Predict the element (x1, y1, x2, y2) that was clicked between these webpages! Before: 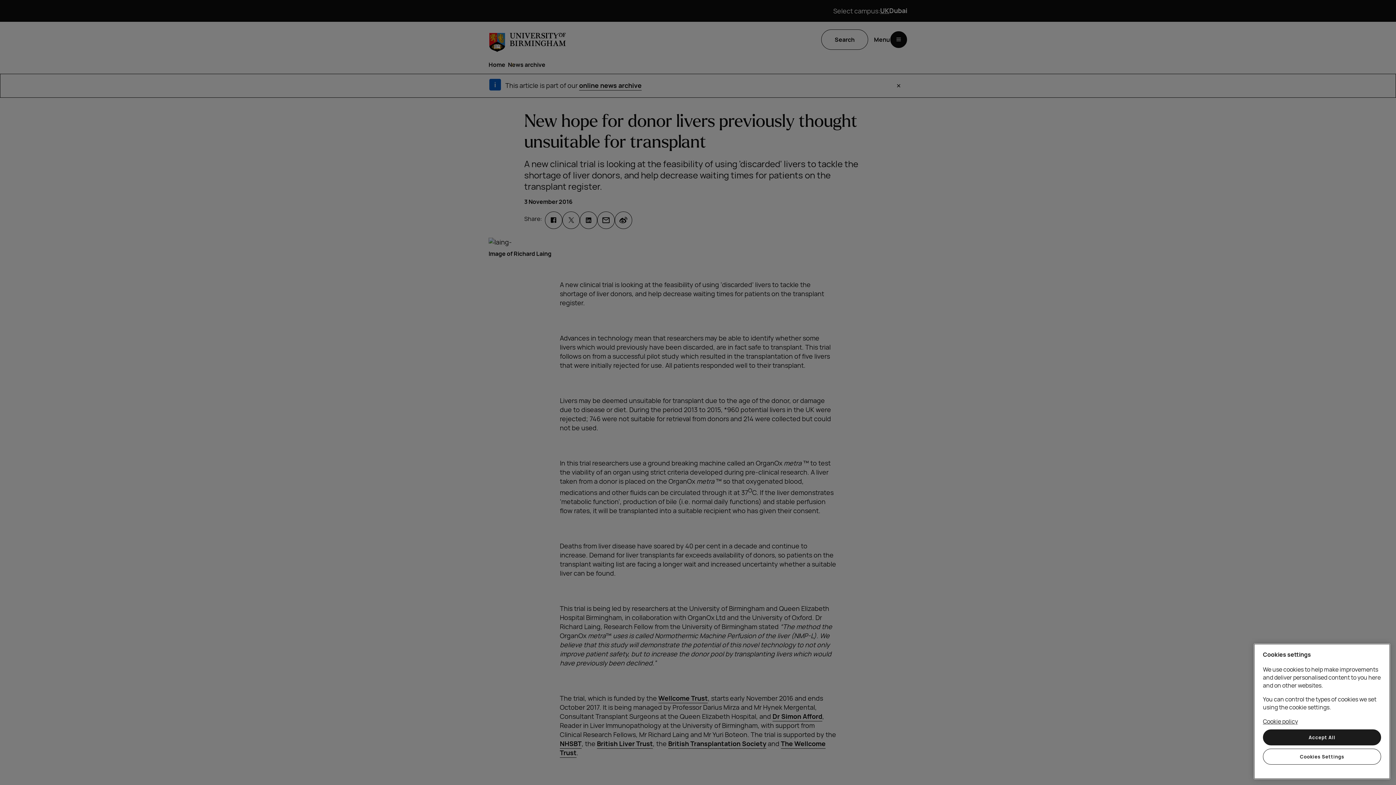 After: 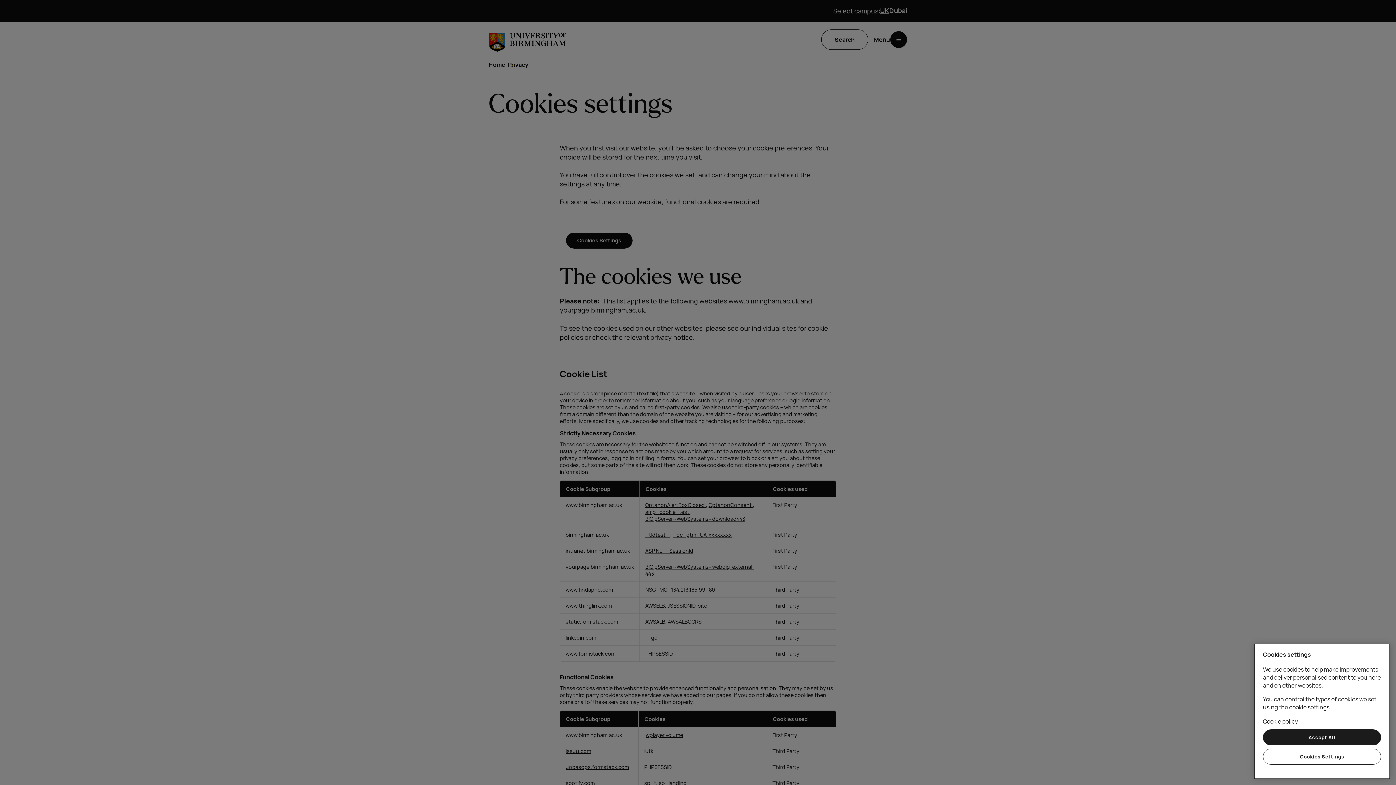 Action: label: Cookie policy, opens in a new tab bbox: (1263, 717, 1298, 725)